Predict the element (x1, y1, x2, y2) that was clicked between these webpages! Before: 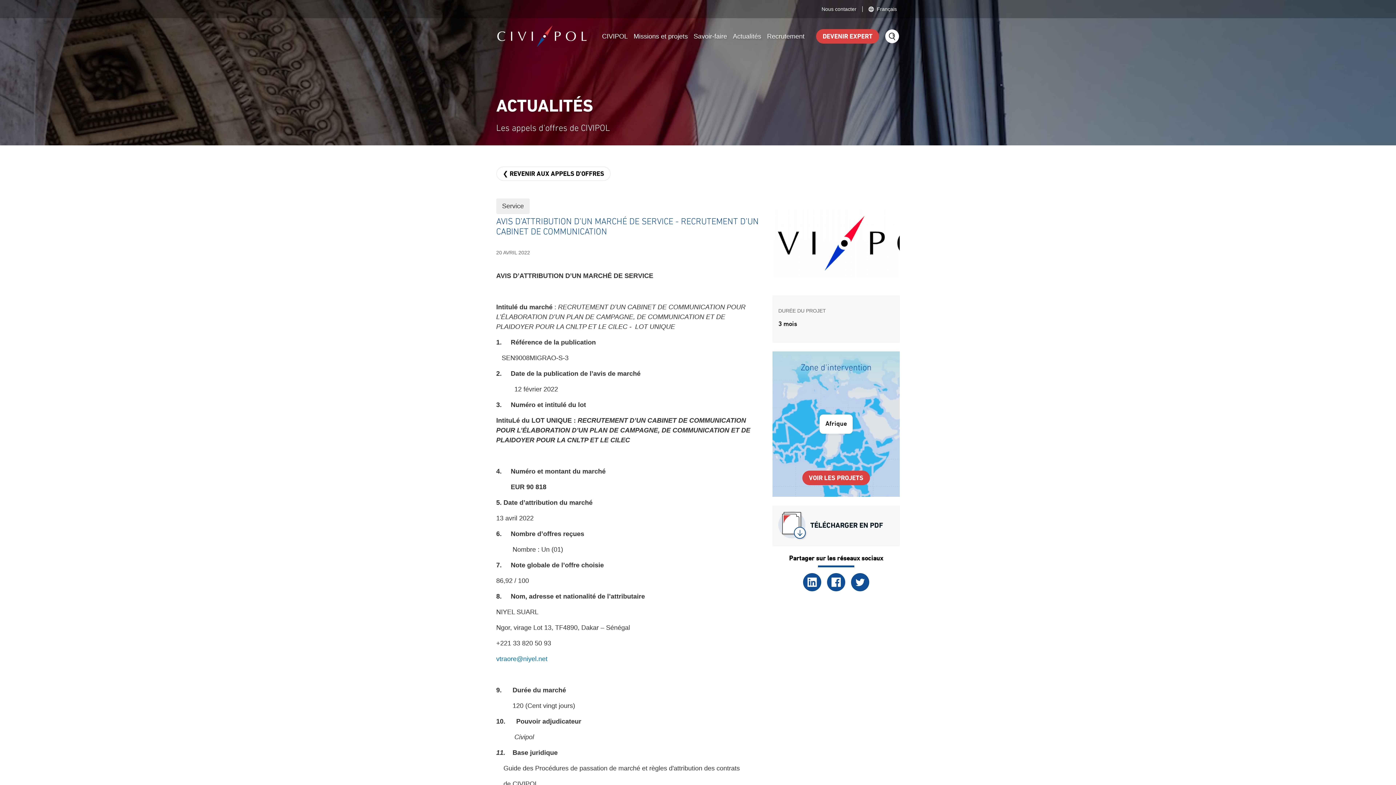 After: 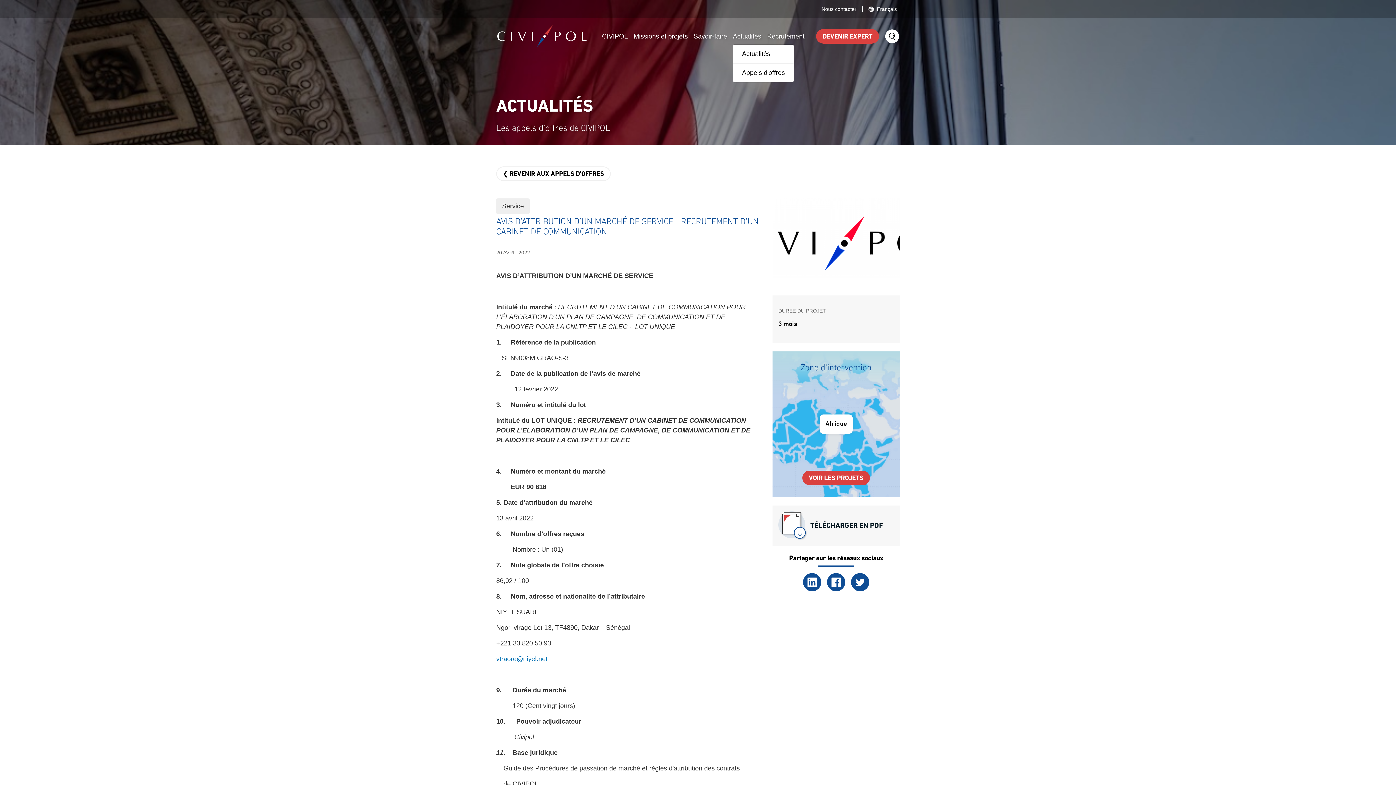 Action: label: Actualités bbox: (730, 28, 764, 44)